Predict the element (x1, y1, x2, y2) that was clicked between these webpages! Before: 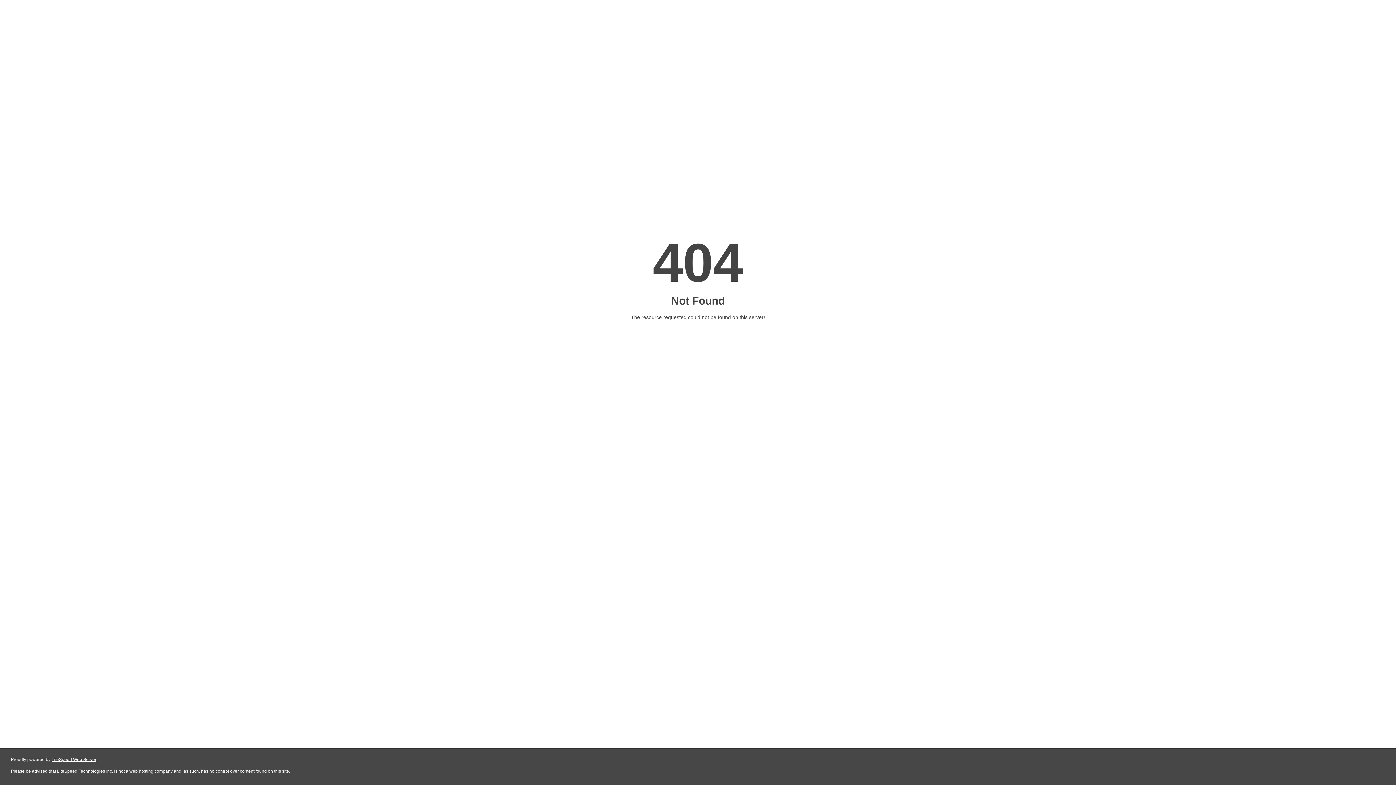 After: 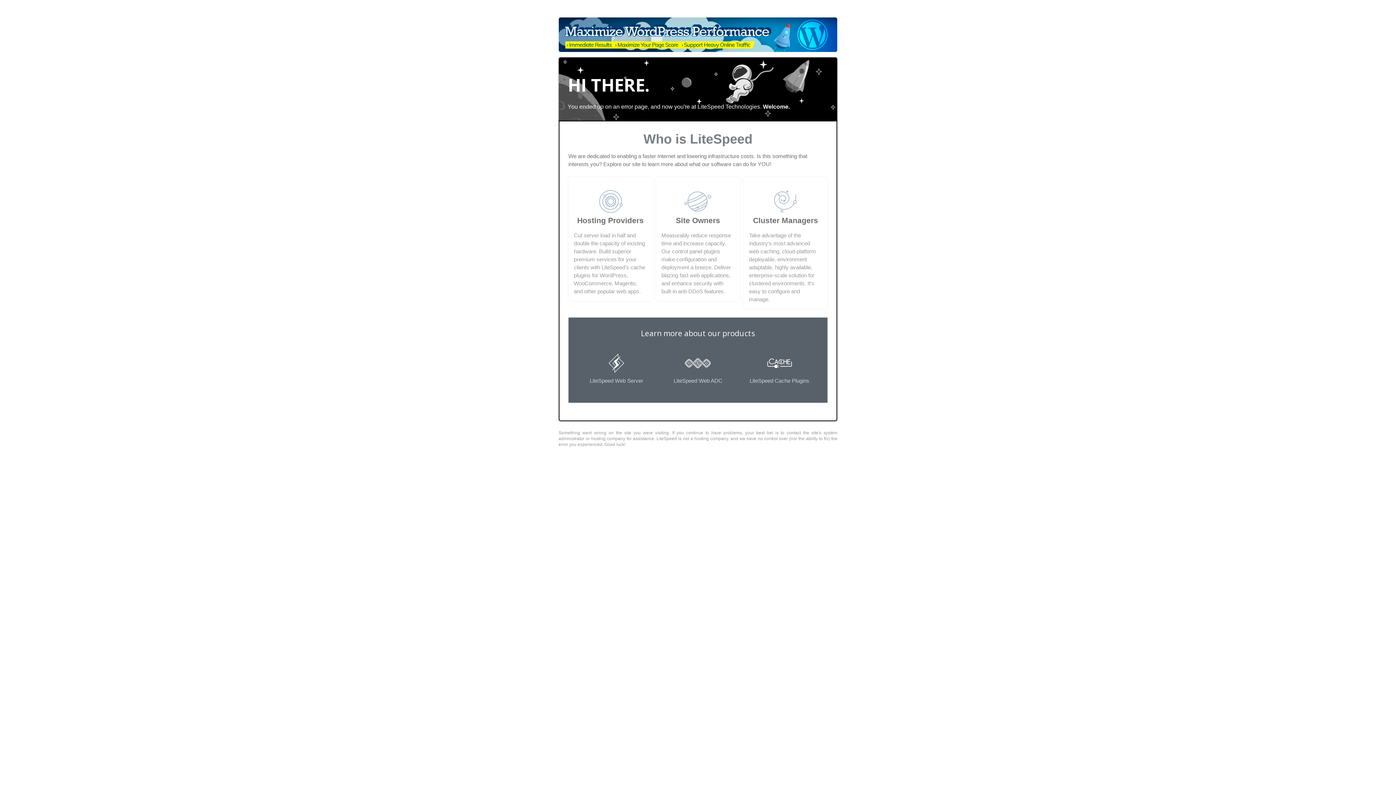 Action: bbox: (51, 757, 96, 762) label: LiteSpeed Web Server